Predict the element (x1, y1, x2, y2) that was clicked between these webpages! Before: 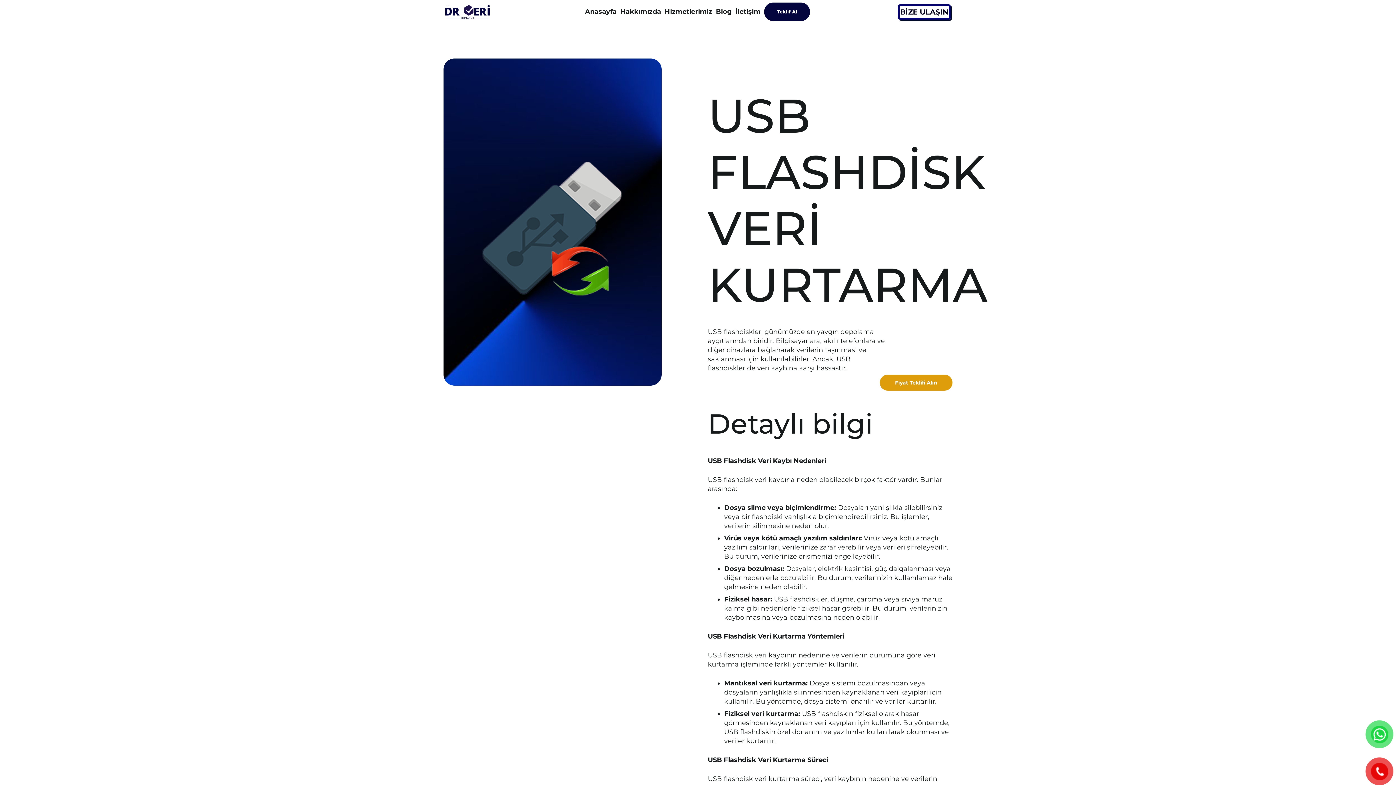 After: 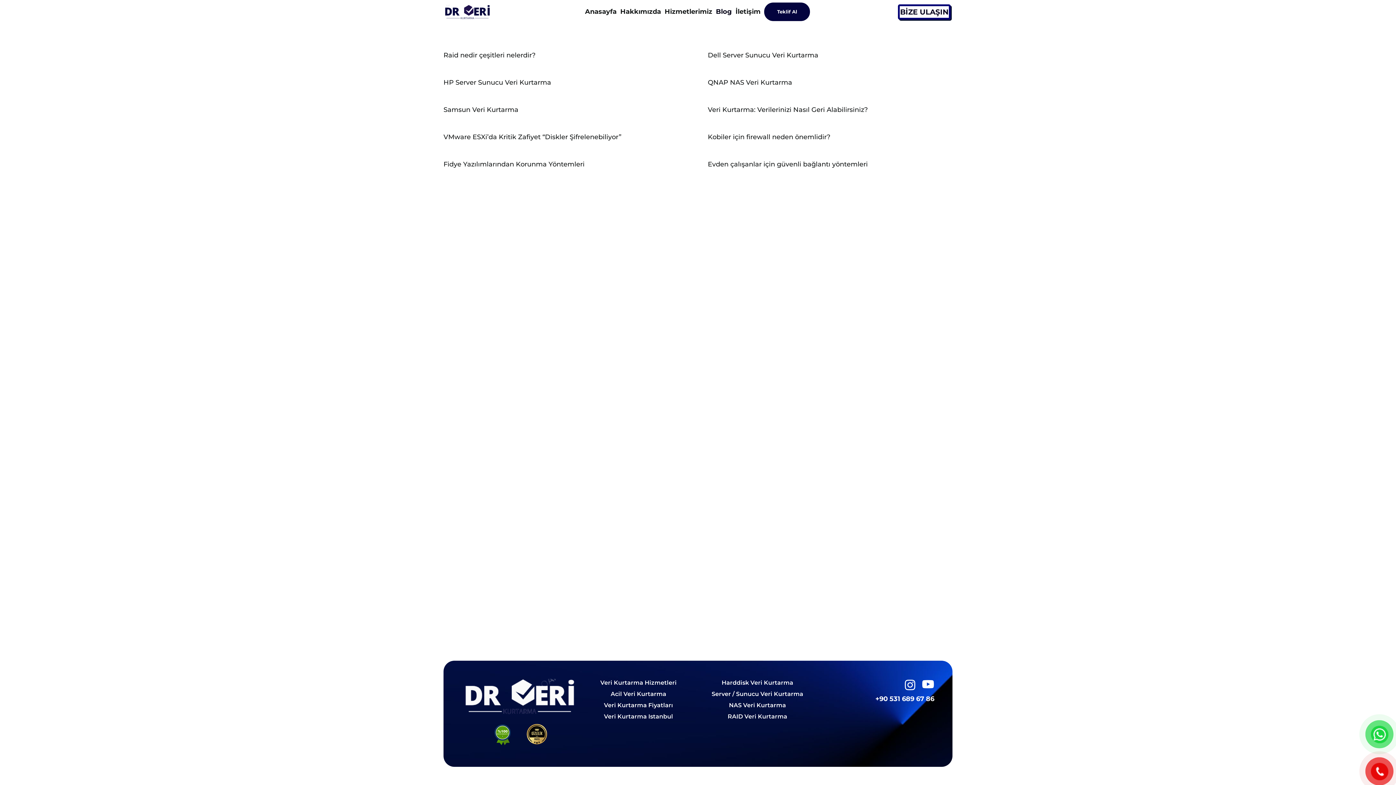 Action: label: Blog bbox: (714, 0, 733, 23)